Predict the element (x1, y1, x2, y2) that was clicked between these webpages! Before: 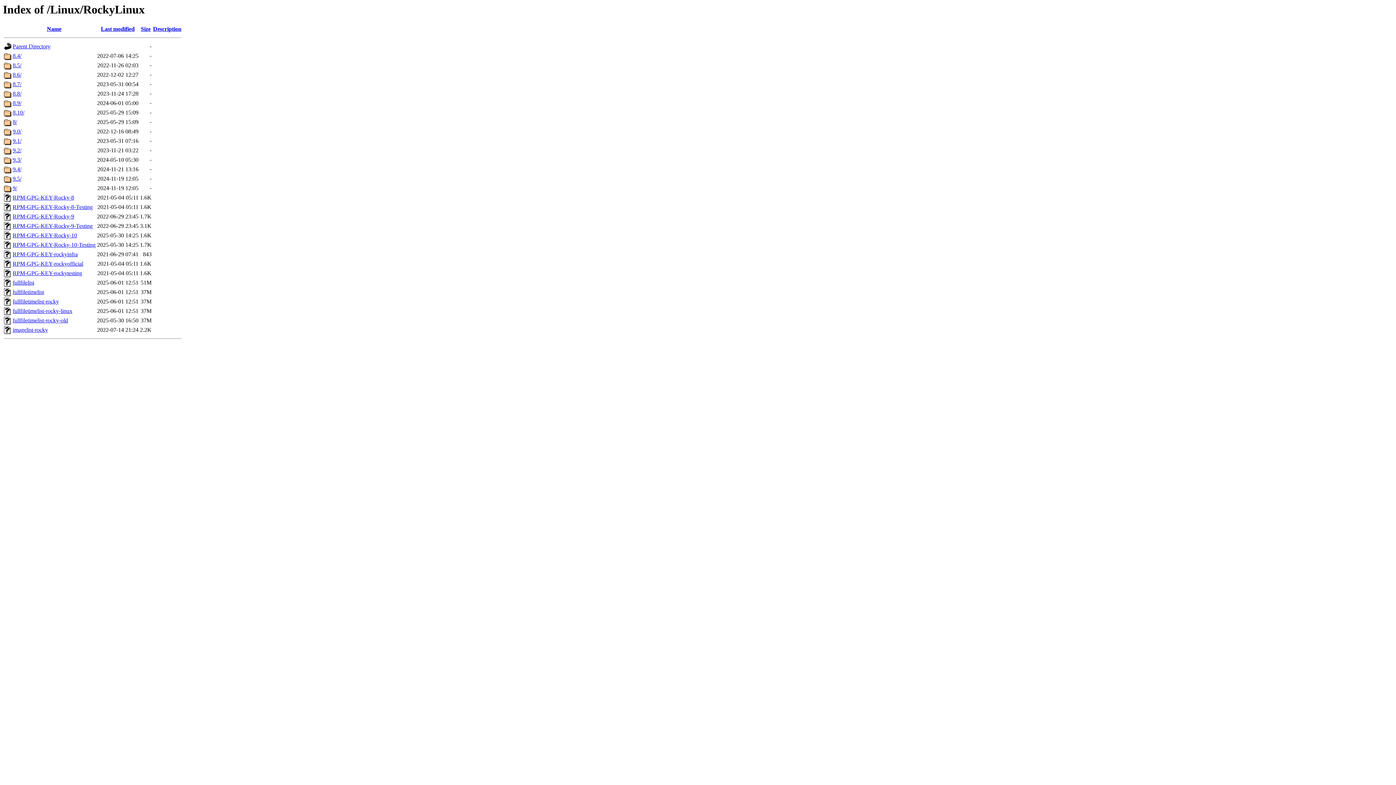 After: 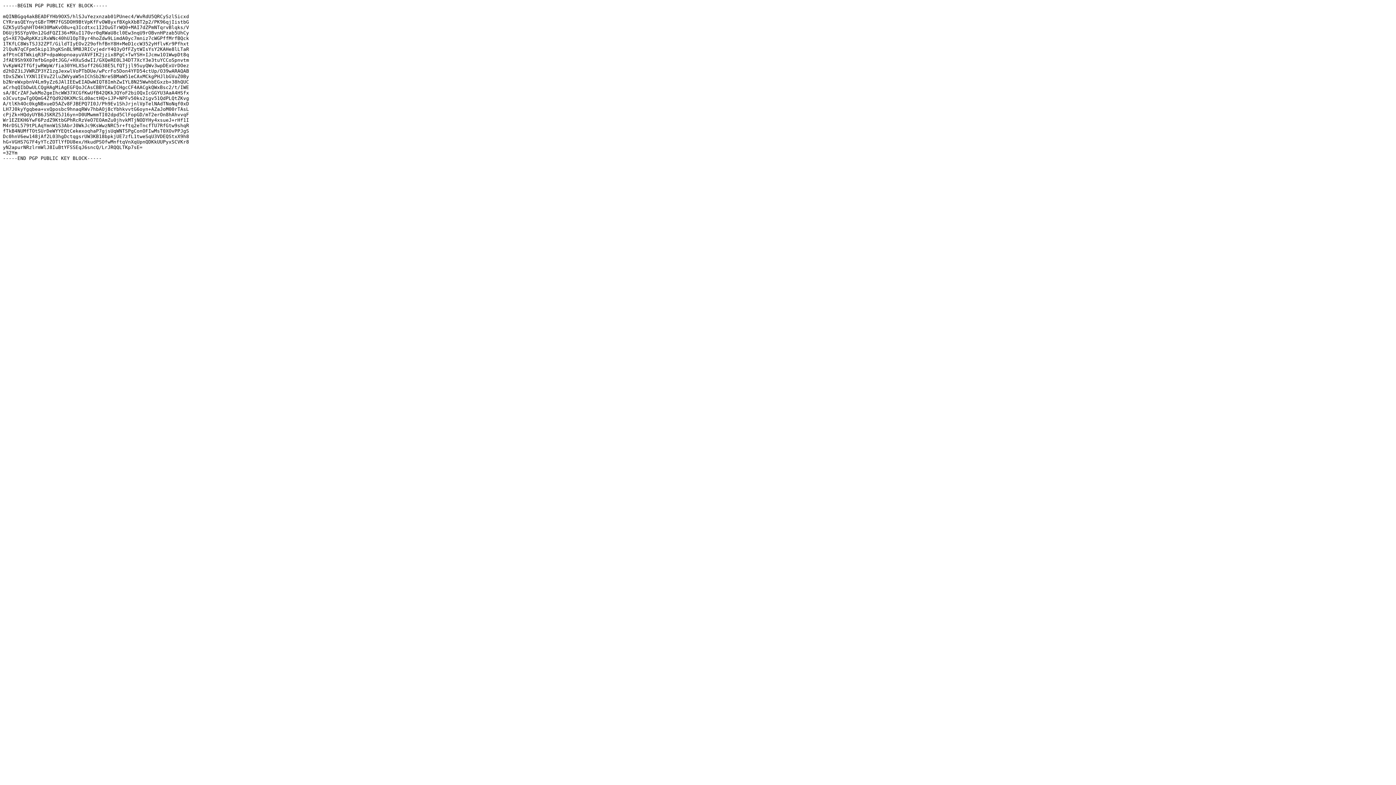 Action: bbox: (12, 232, 77, 238) label: RPM-GPG-KEY-Rocky-10